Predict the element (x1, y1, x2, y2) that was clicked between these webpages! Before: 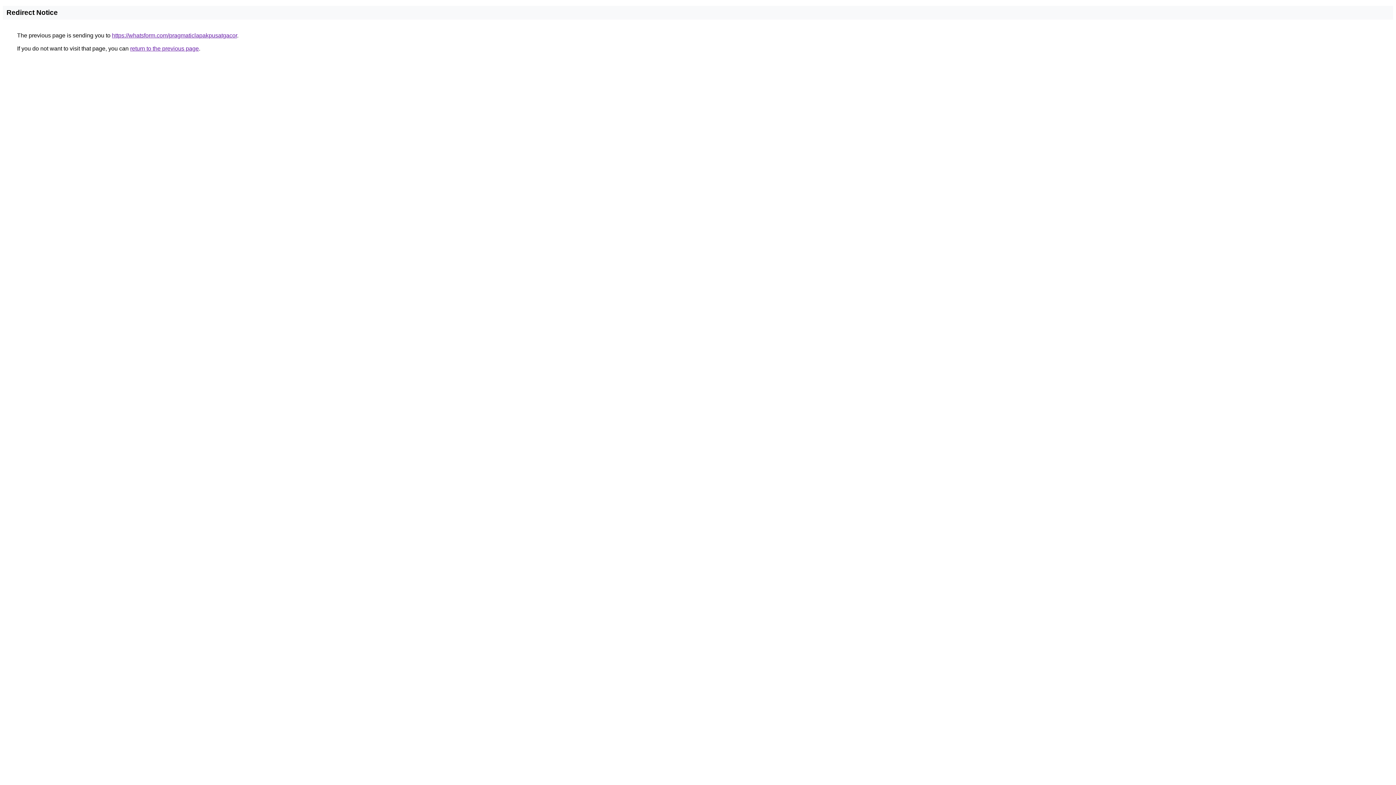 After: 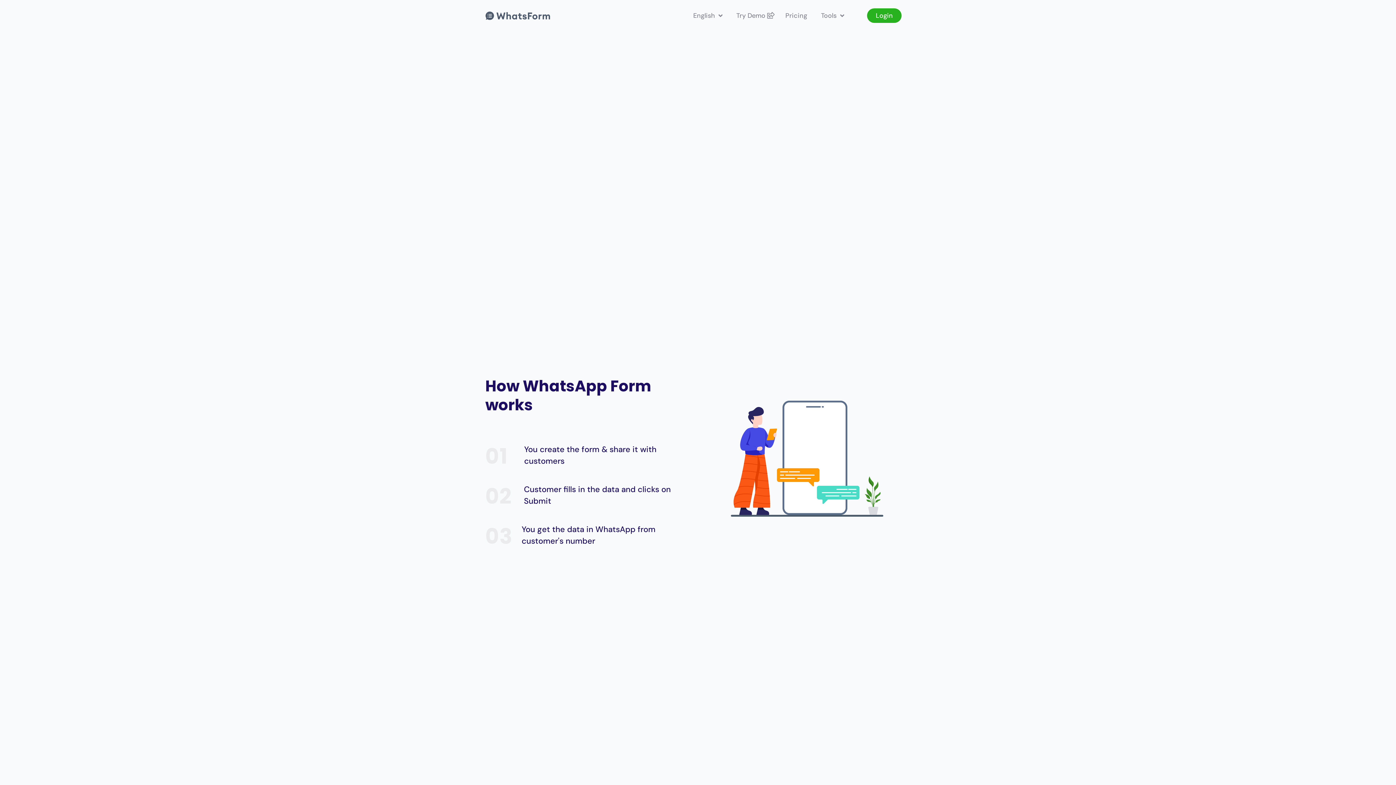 Action: bbox: (112, 32, 237, 38) label: https://whatsform.com/pragmaticlapakpusatgacor